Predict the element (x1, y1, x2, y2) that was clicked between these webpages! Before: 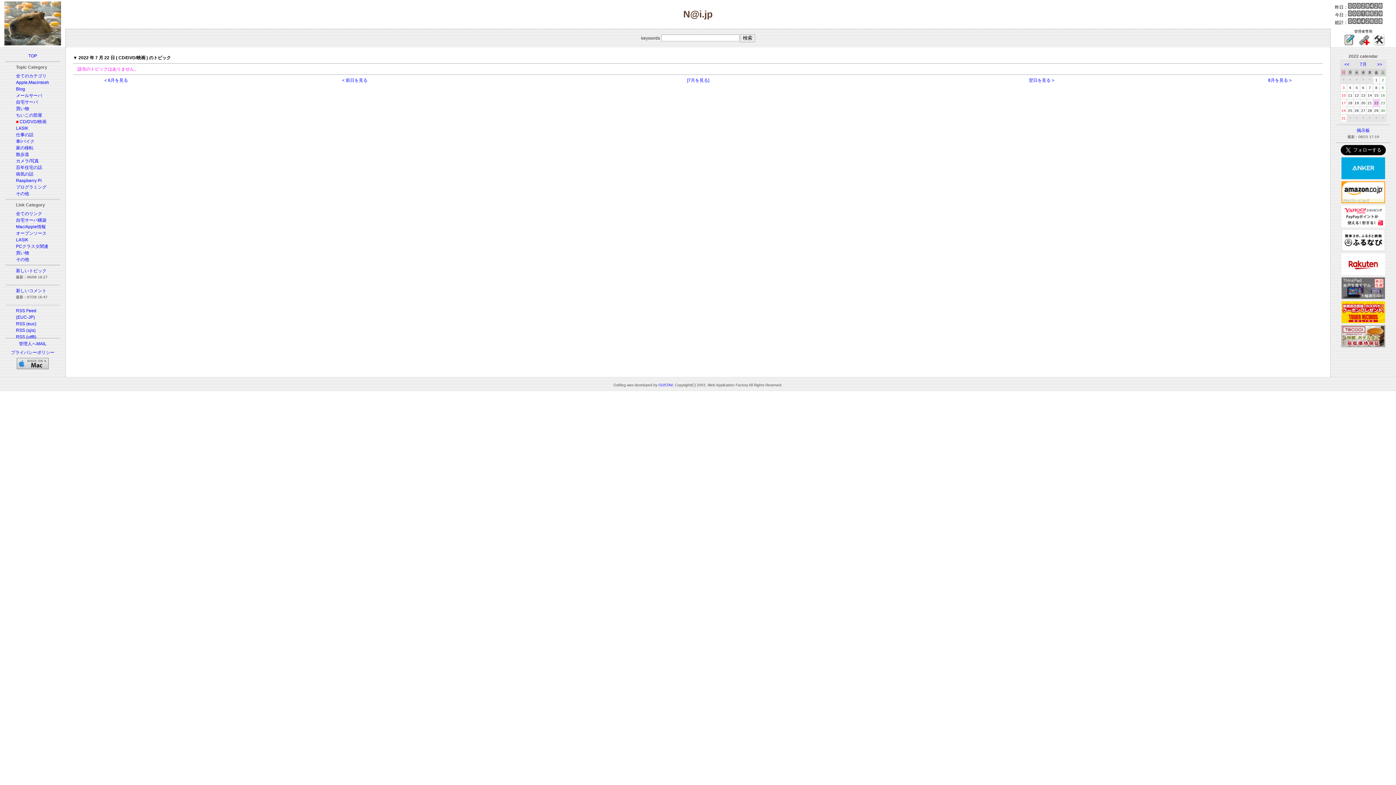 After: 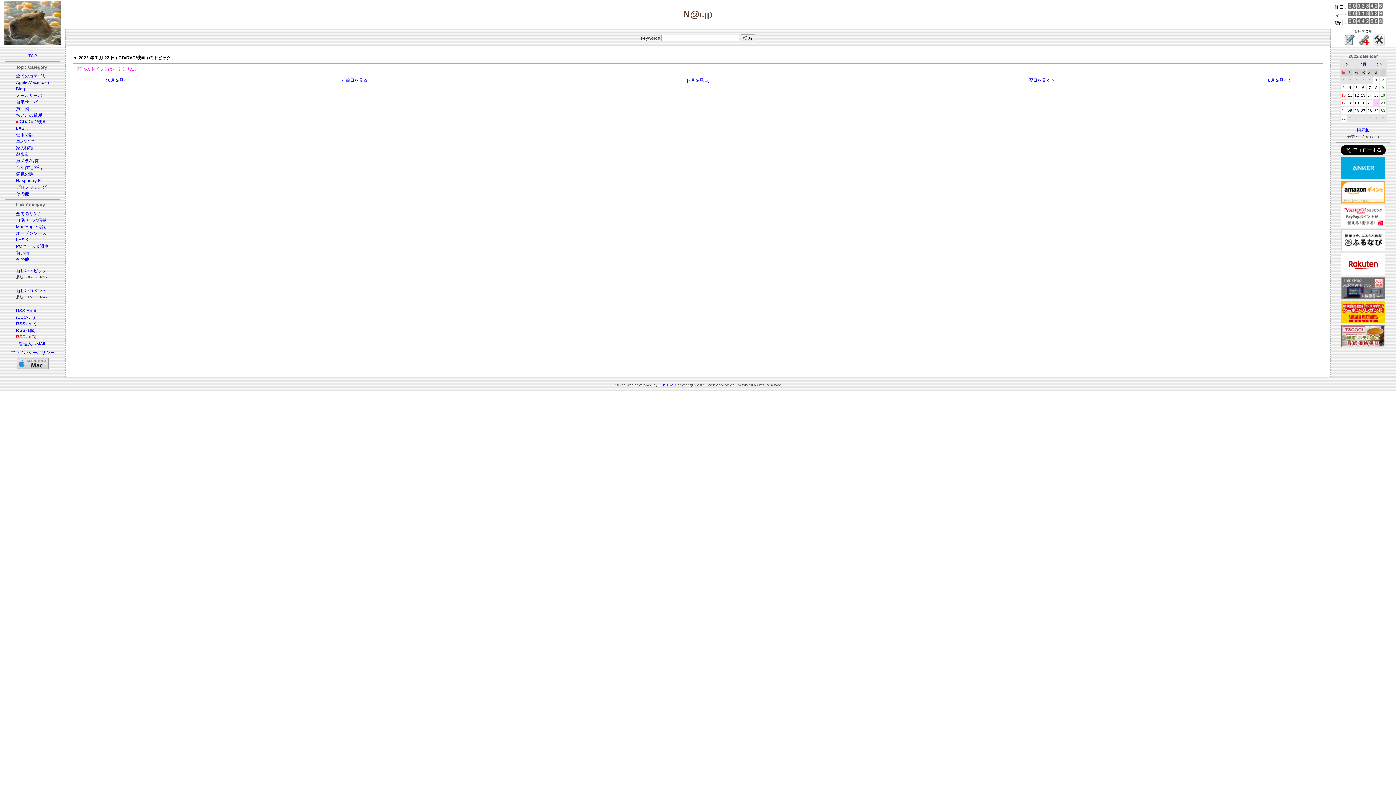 Action: bbox: (16, 334, 36, 339) label: RSS (utf8)